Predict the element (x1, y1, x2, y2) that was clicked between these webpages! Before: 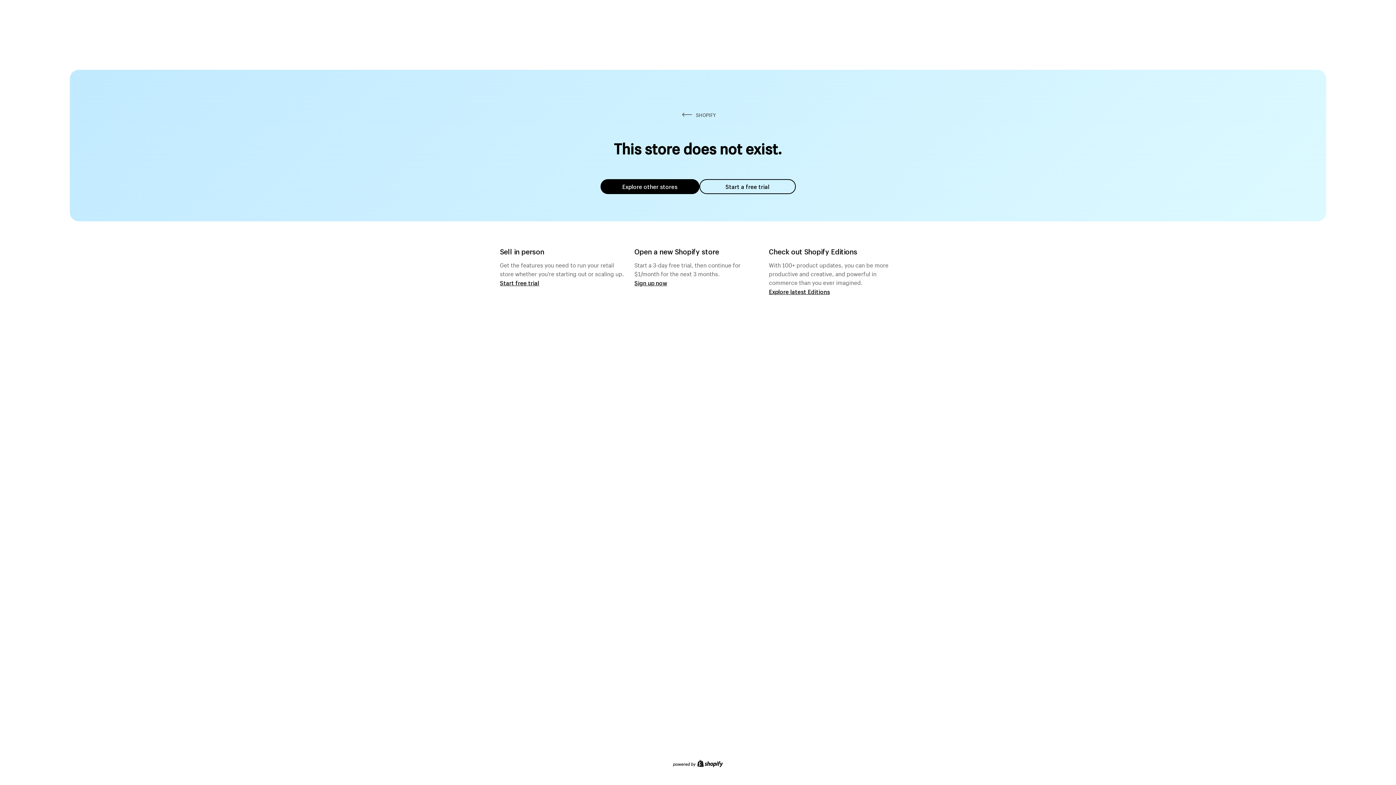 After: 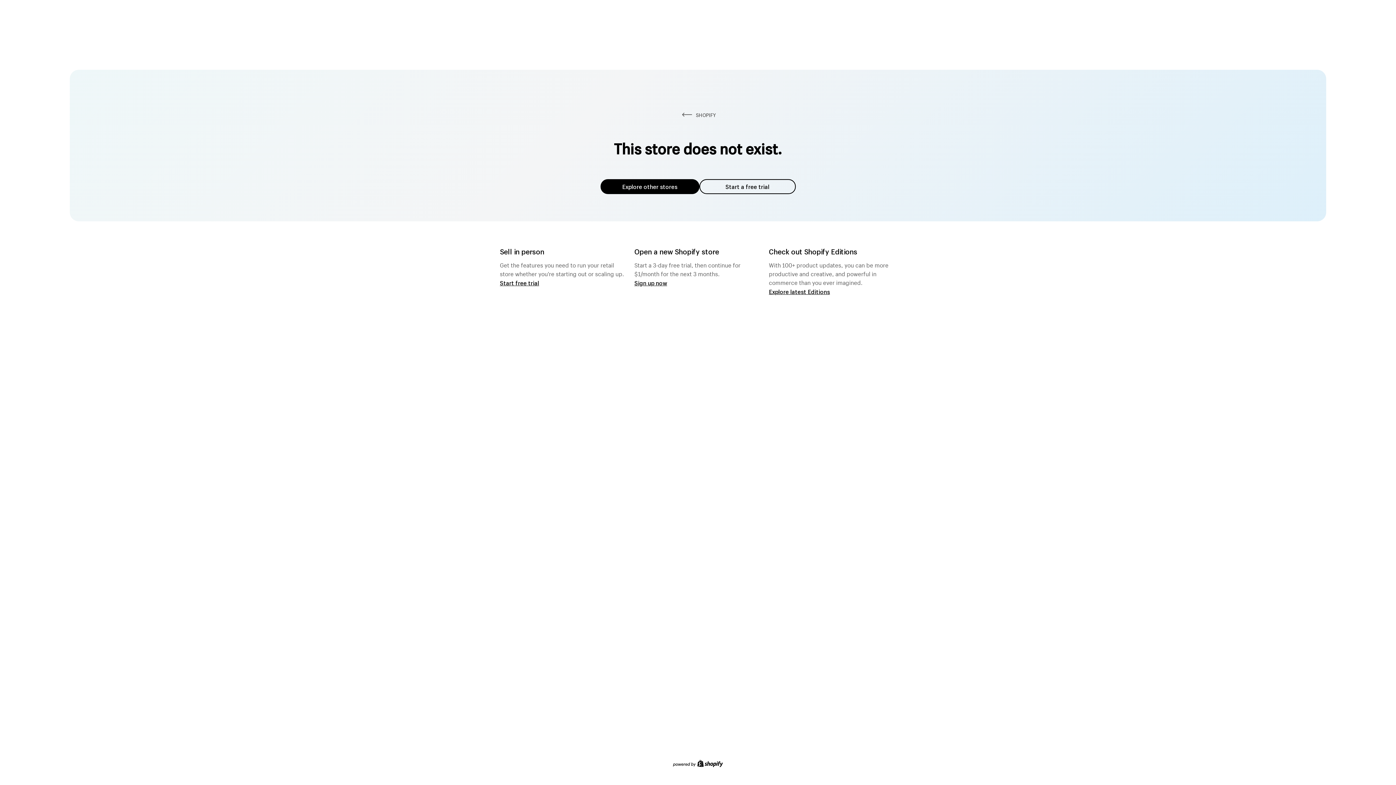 Action: label: Explore other stores bbox: (600, 179, 699, 194)